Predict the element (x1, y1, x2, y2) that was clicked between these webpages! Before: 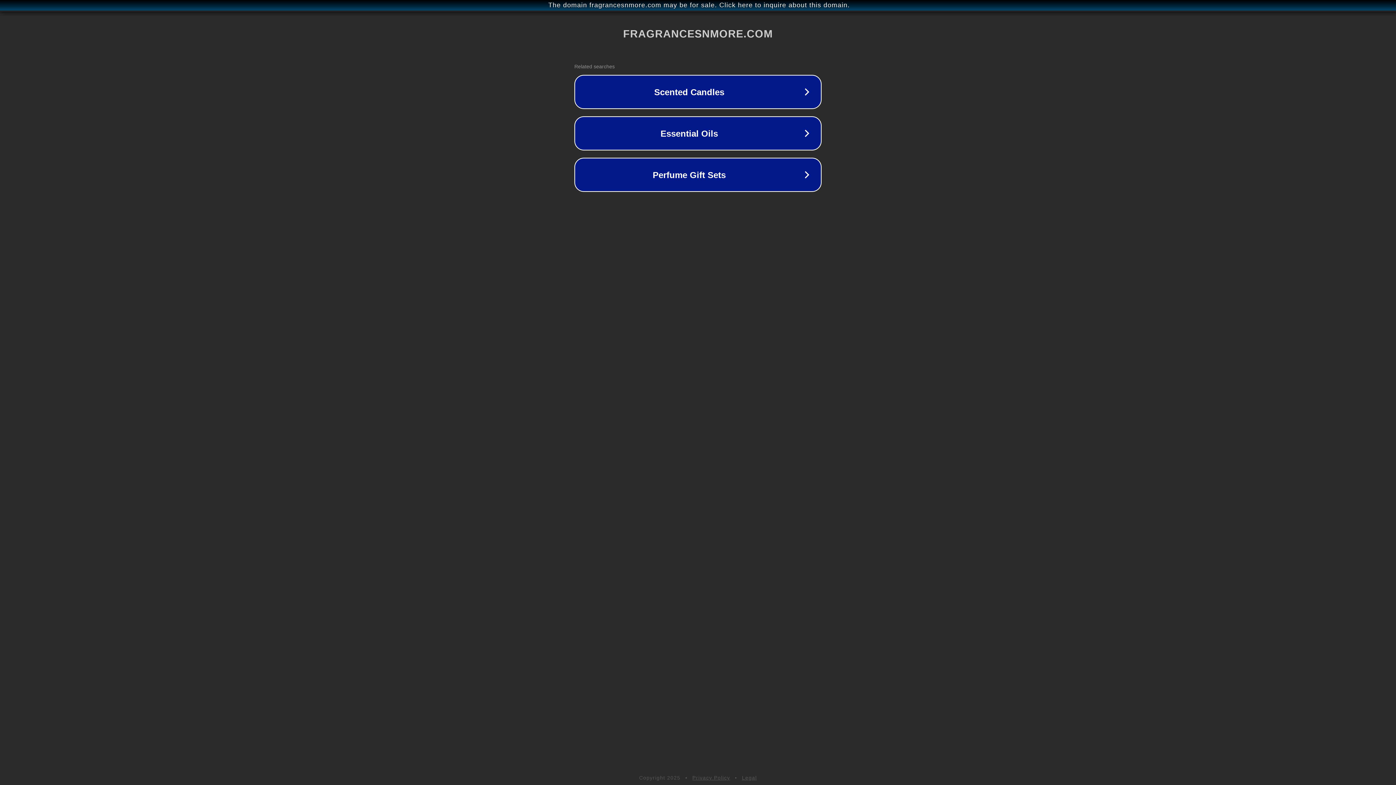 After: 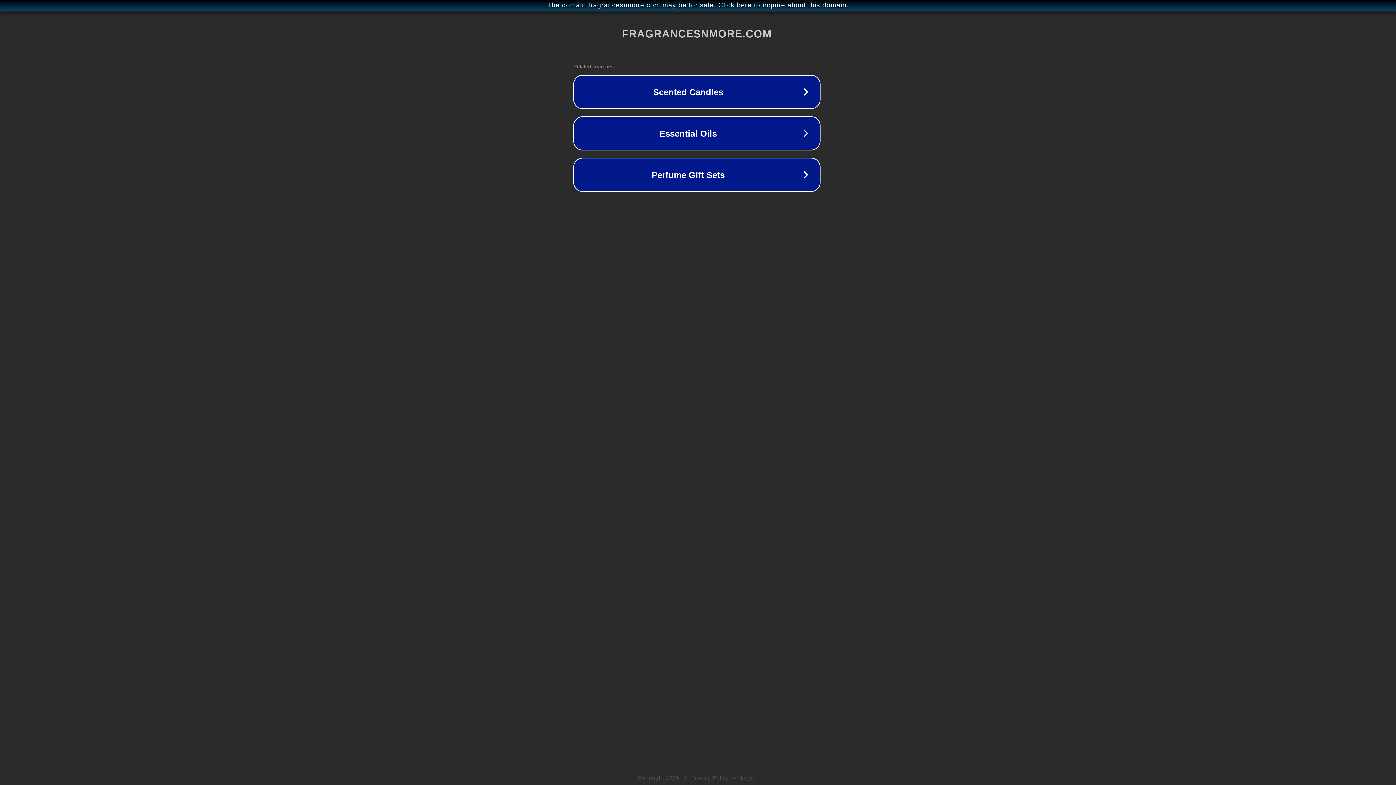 Action: label: The domain fragrancesnmore.com may be for sale. Click here to inquire about this domain. bbox: (1, 1, 1397, 9)